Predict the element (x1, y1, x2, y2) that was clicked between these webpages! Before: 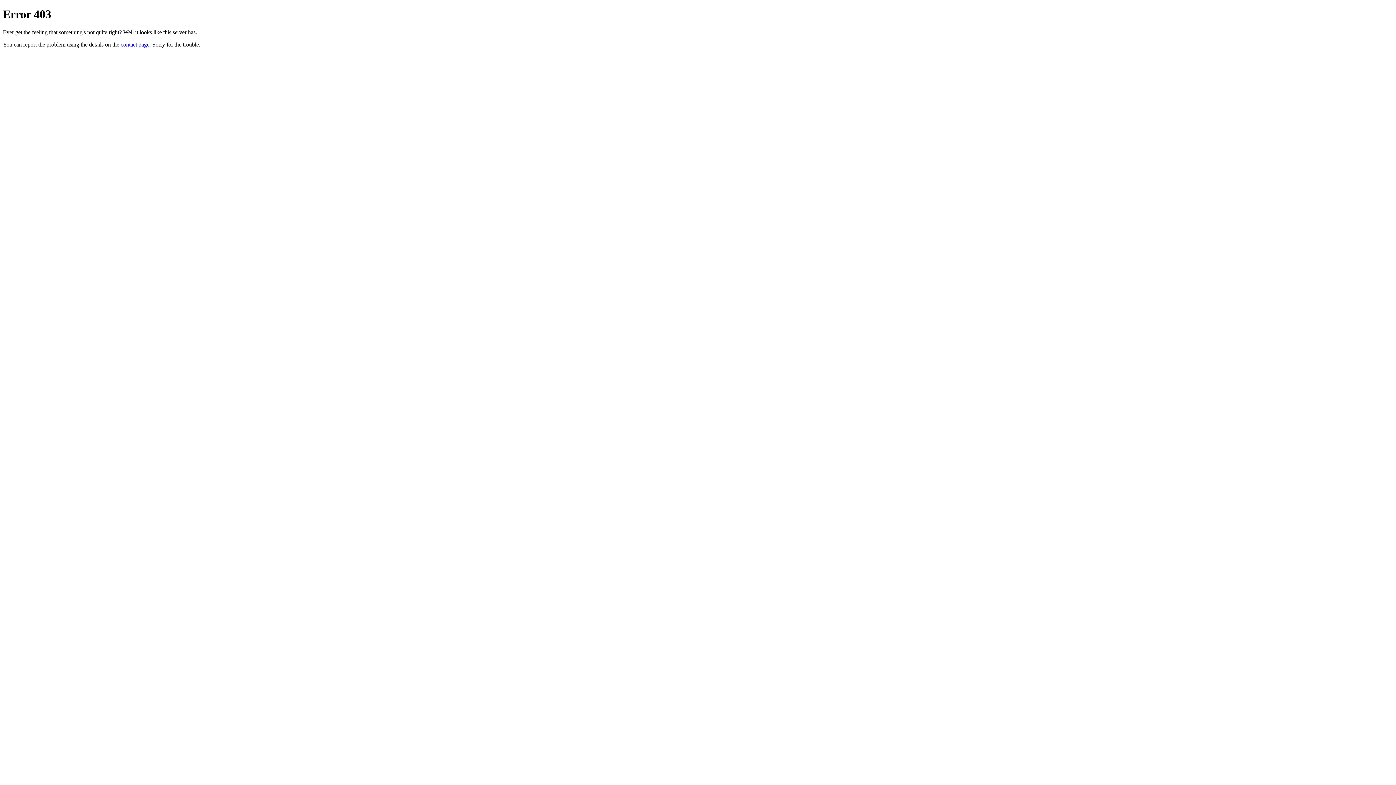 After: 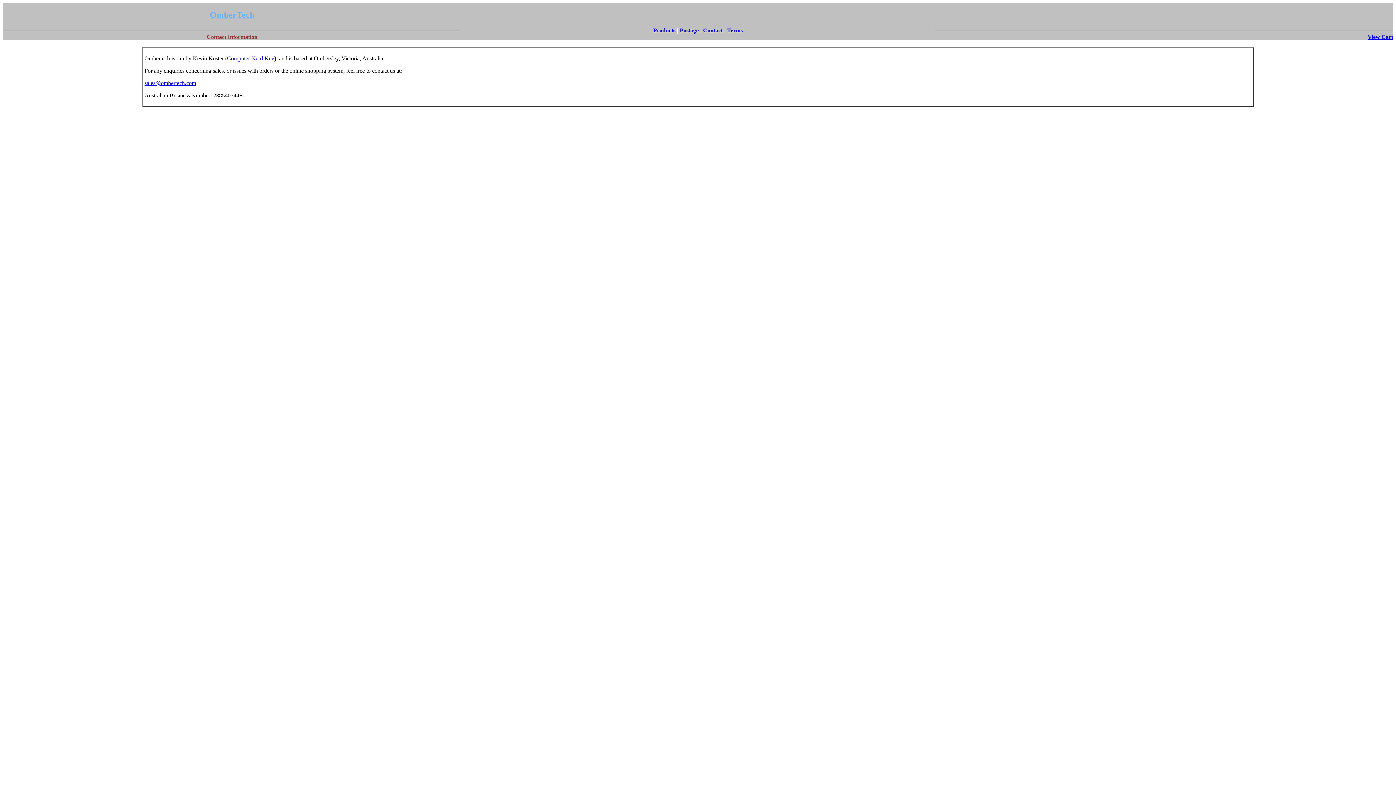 Action: bbox: (120, 41, 149, 47) label: contact page